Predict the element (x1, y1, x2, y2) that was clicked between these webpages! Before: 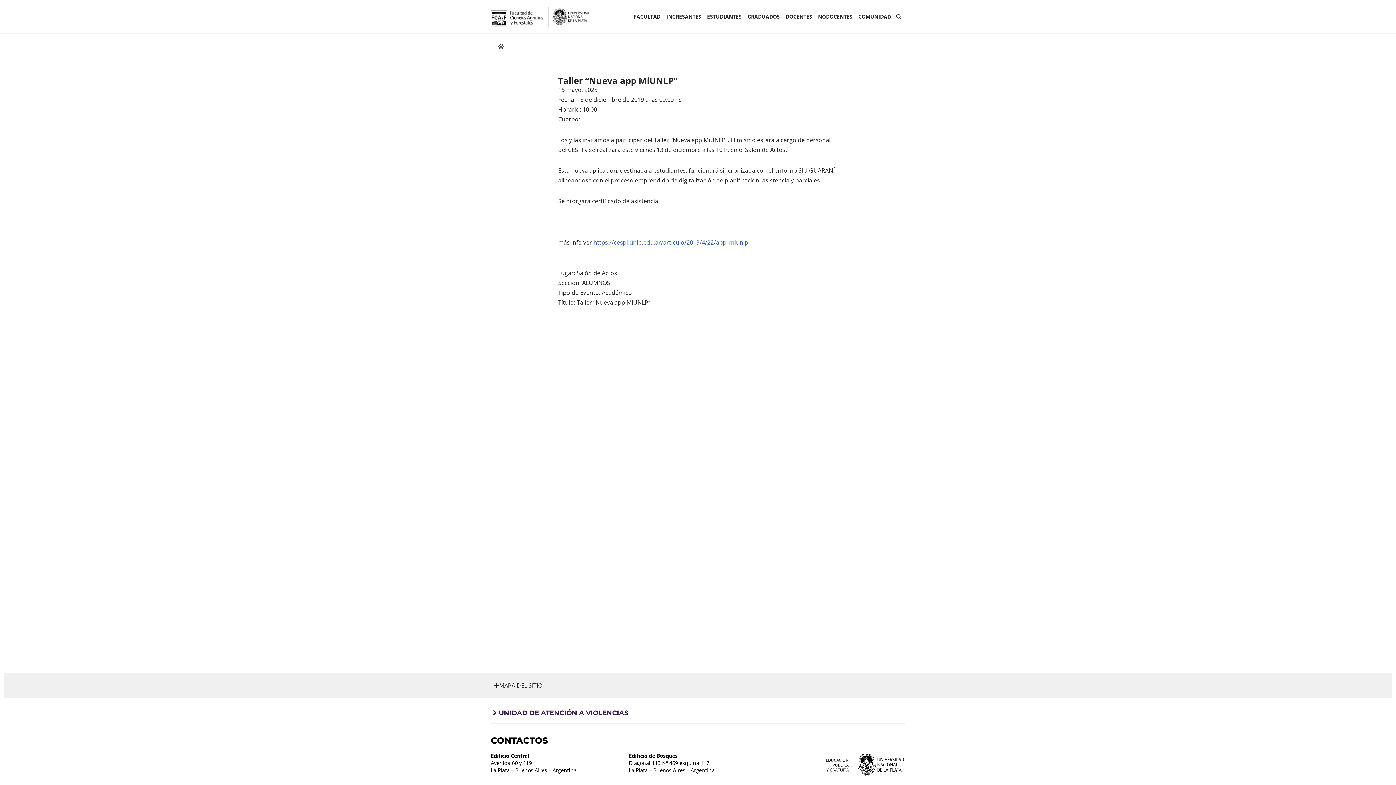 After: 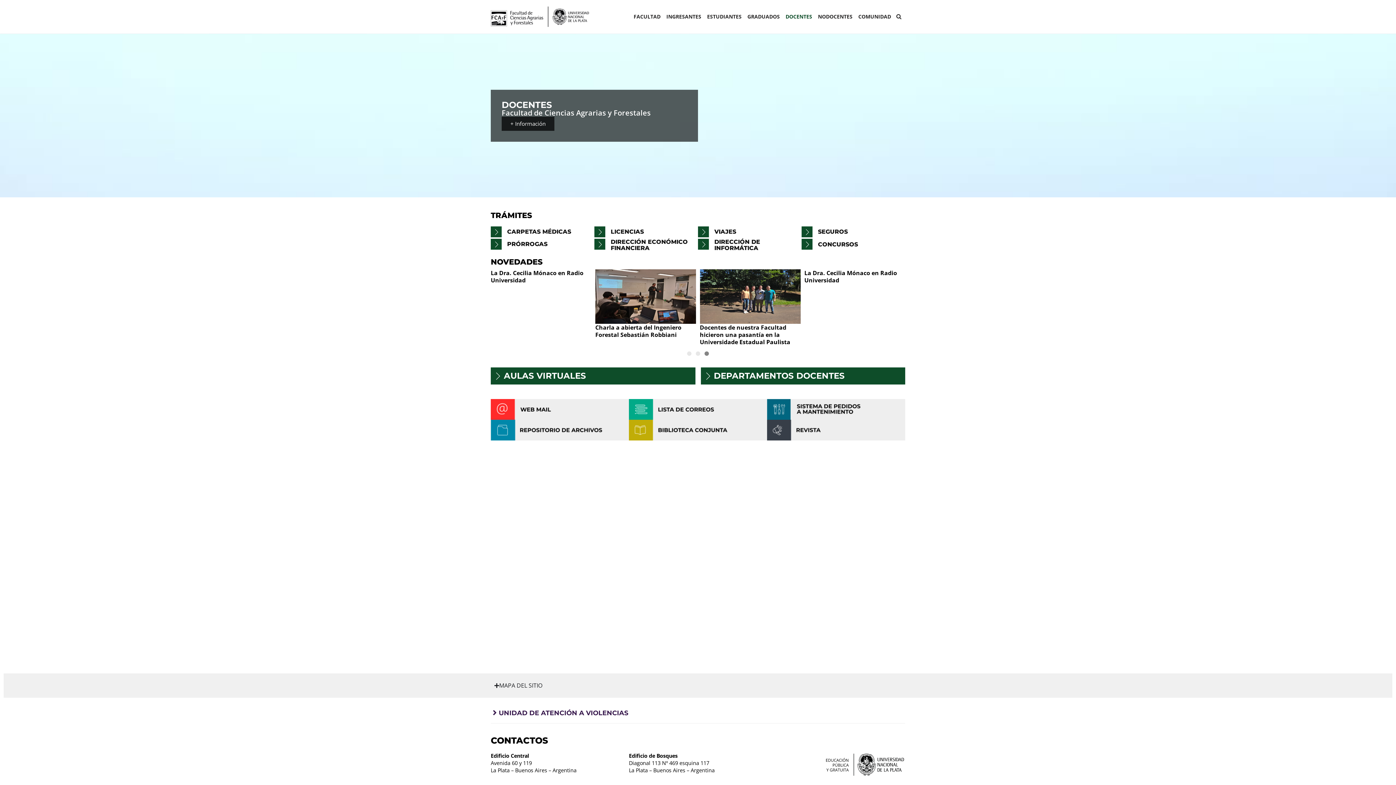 Action: bbox: (785, 12, 812, 21) label: DOCENTES